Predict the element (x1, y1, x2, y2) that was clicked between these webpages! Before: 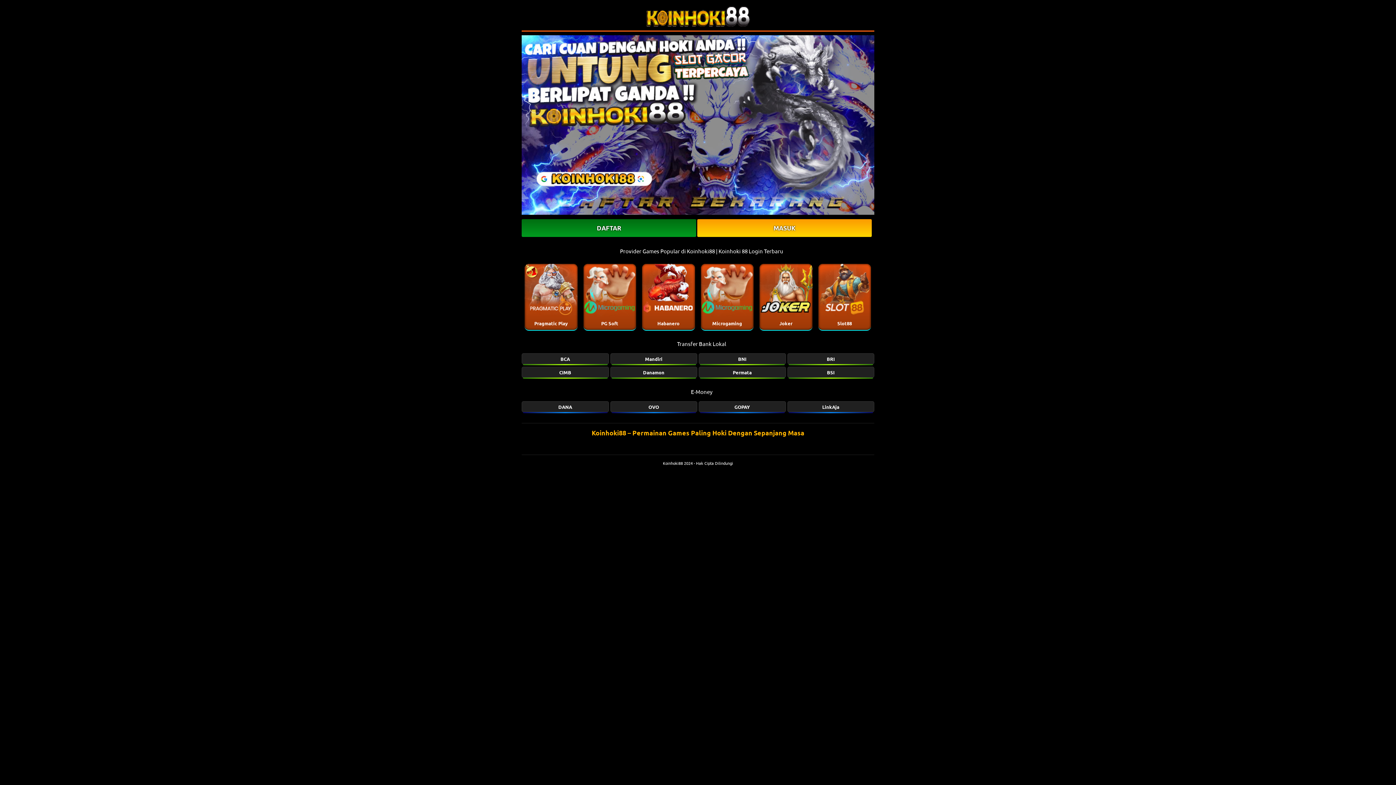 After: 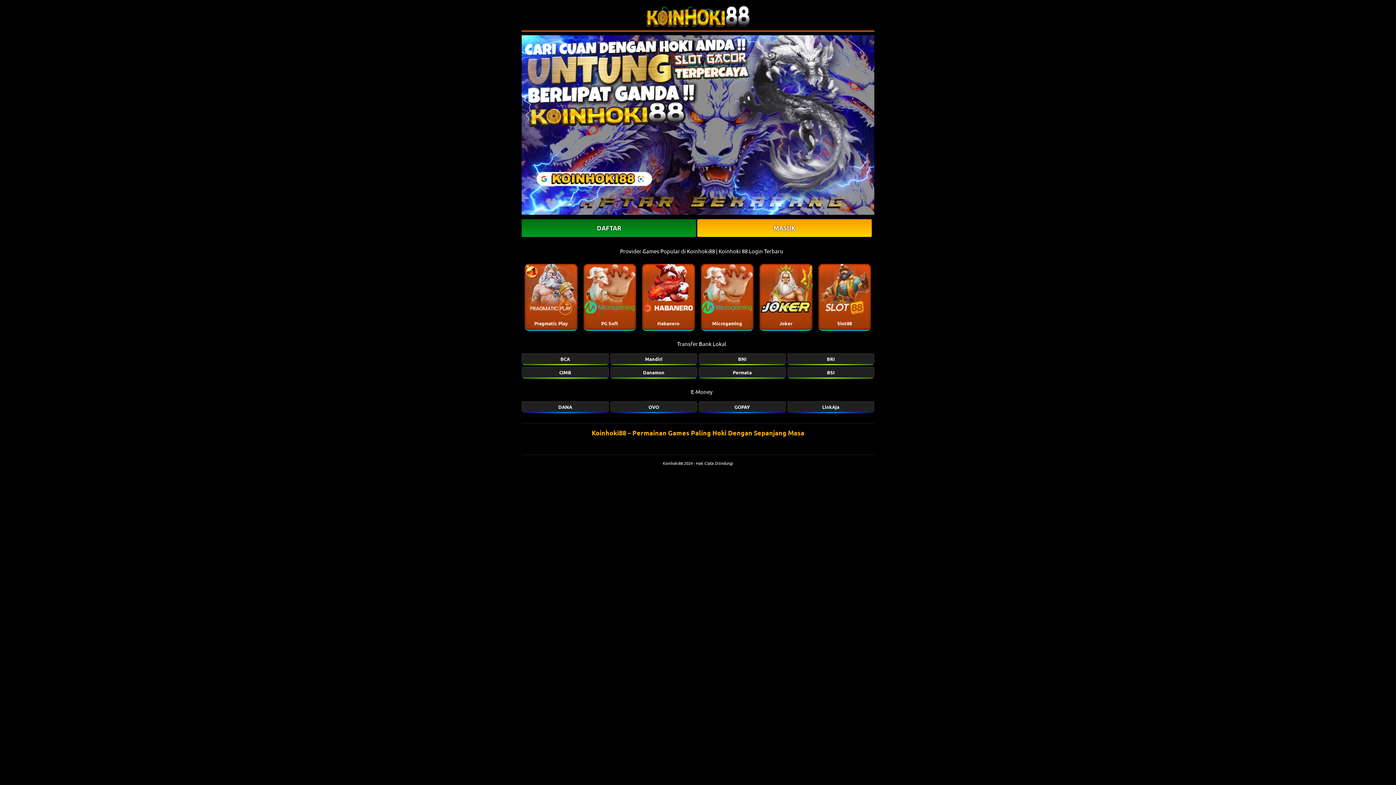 Action: label: PG Soft bbox: (583, 263, 636, 330)